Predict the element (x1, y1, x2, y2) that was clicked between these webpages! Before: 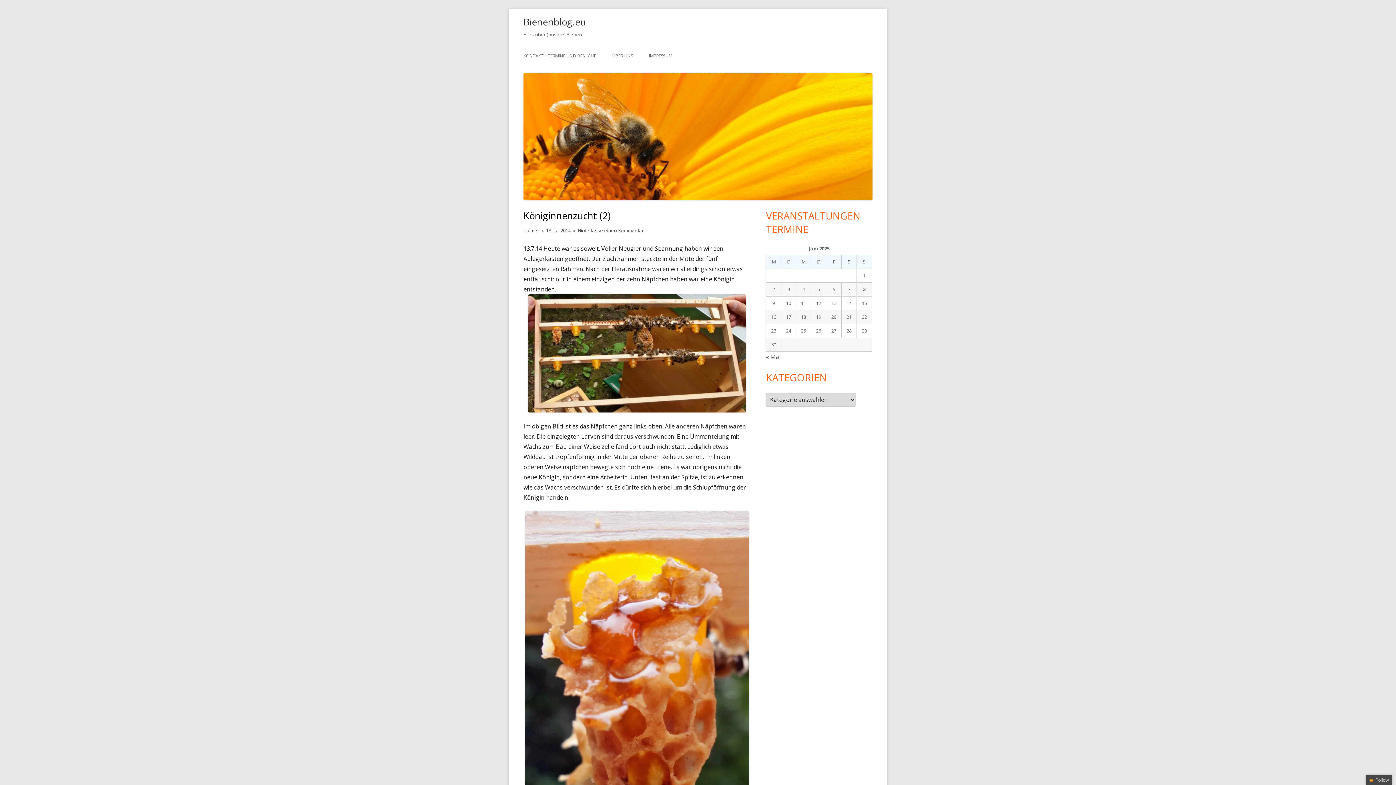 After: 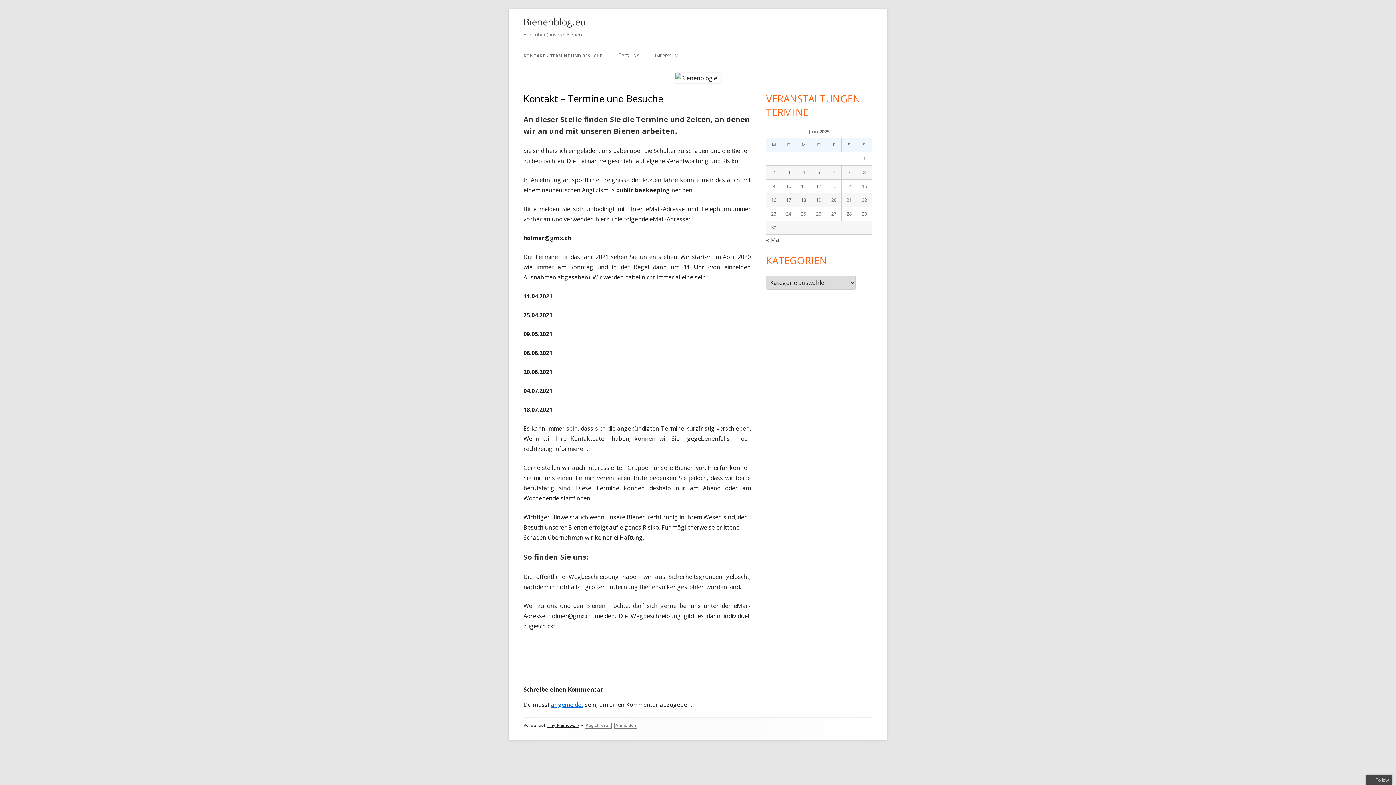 Action: label: KONTAKT – TERMINE UND BESUCHE bbox: (523, 48, 596, 64)